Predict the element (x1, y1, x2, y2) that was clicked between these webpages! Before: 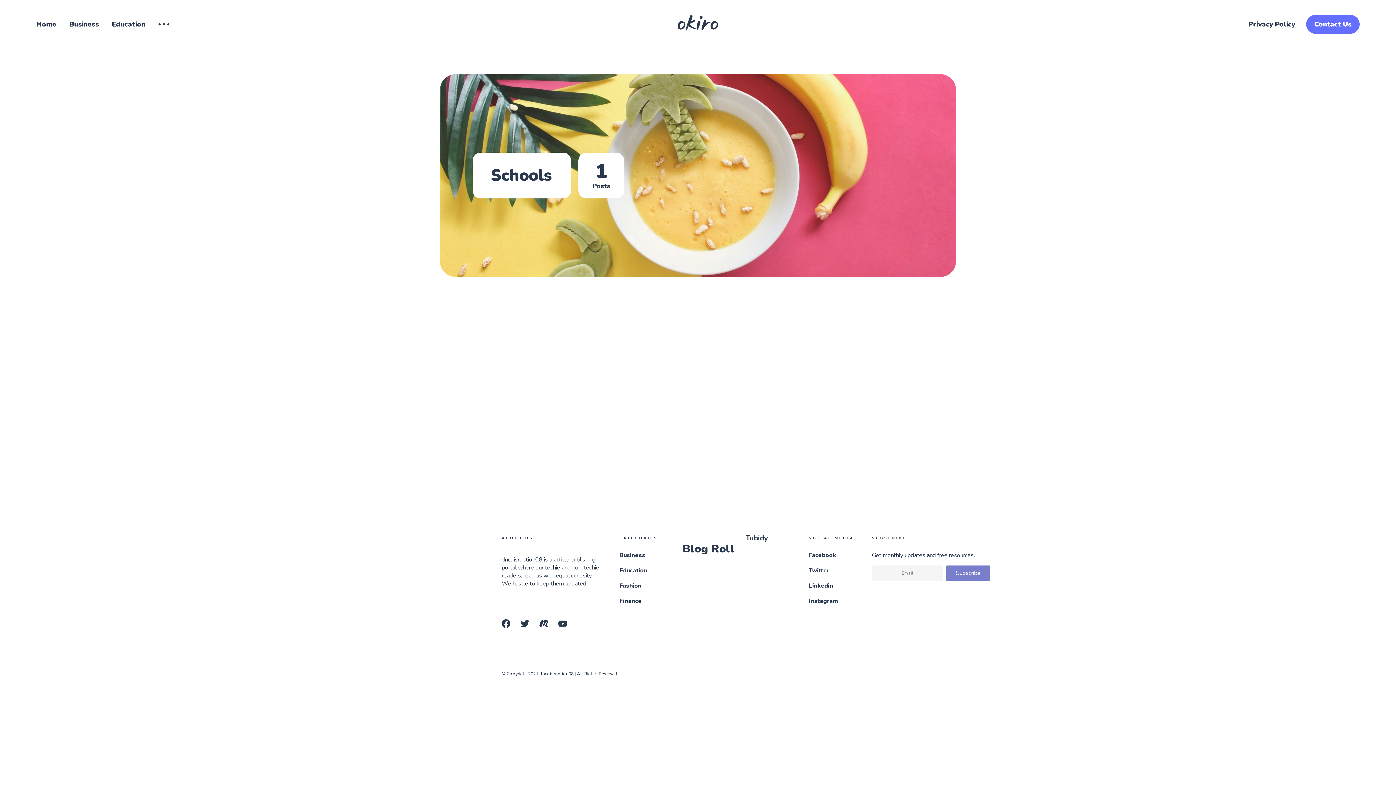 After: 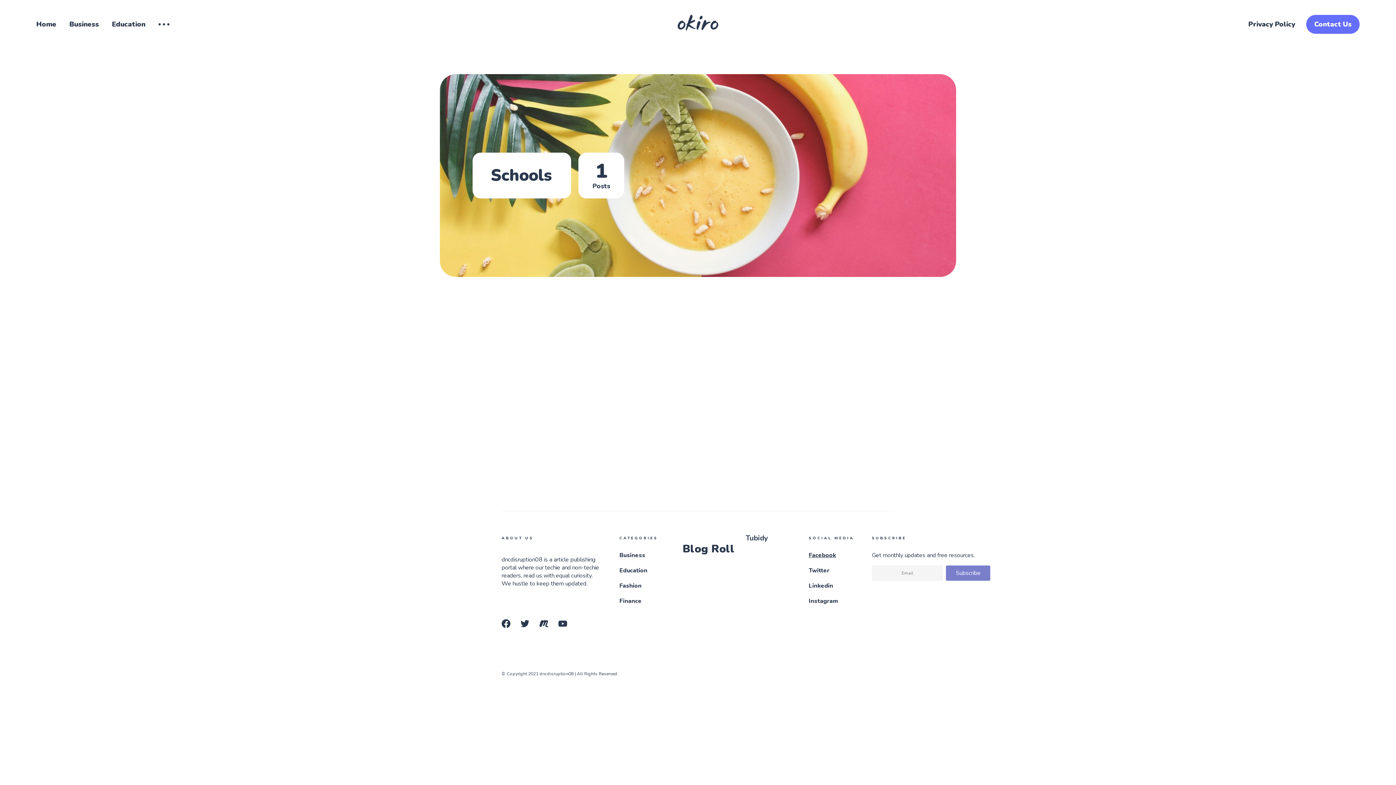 Action: label: Facebook bbox: (808, 551, 836, 559)